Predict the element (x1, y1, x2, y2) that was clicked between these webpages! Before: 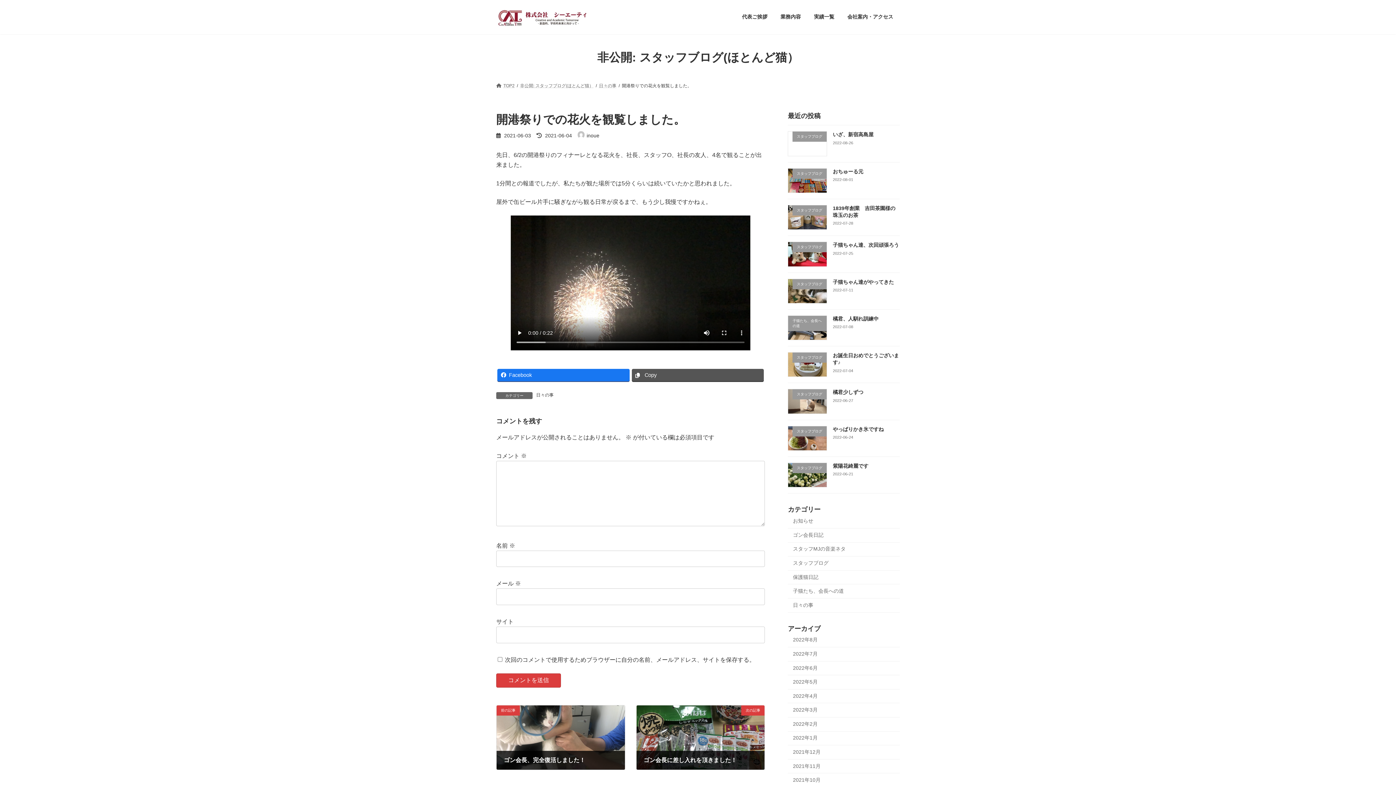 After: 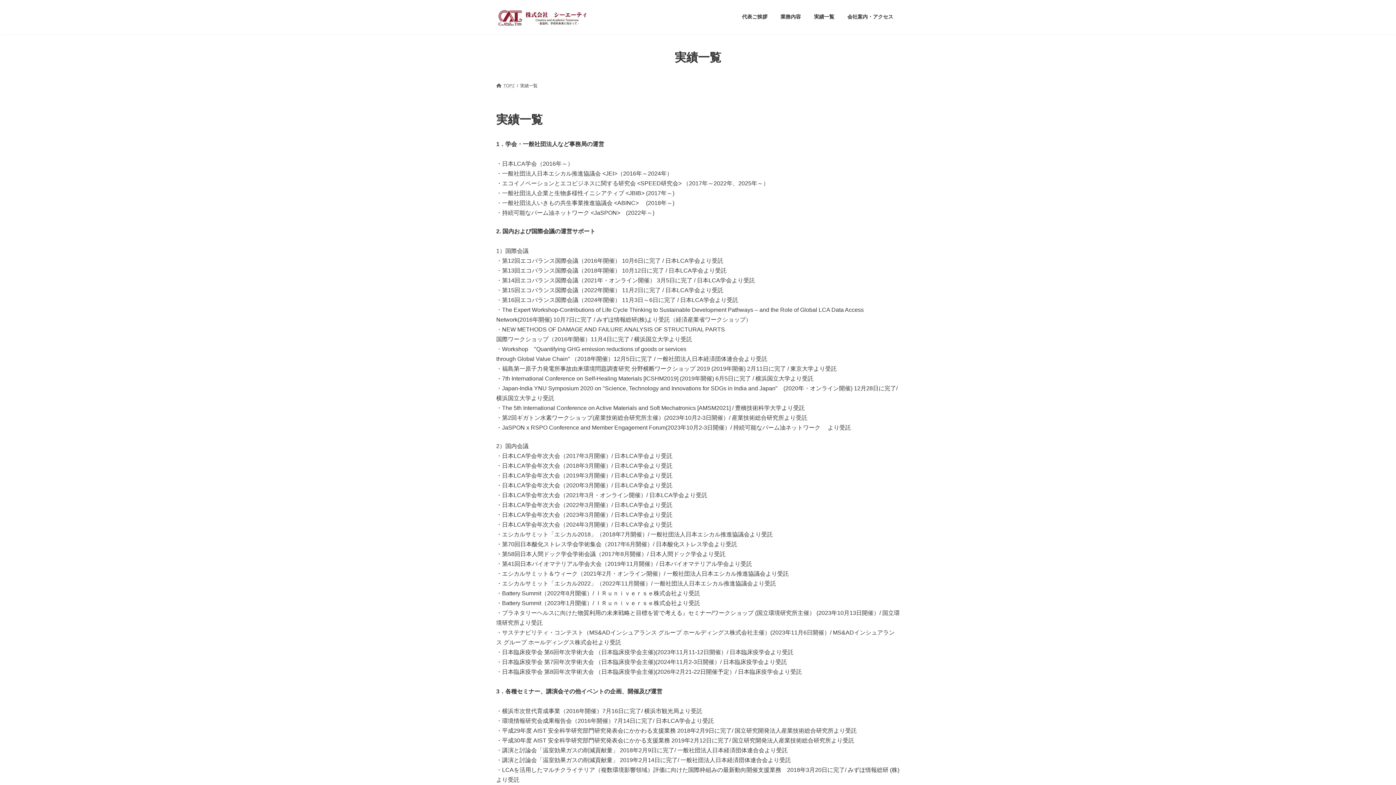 Action: bbox: (807, 8, 841, 25) label: 実績一覧